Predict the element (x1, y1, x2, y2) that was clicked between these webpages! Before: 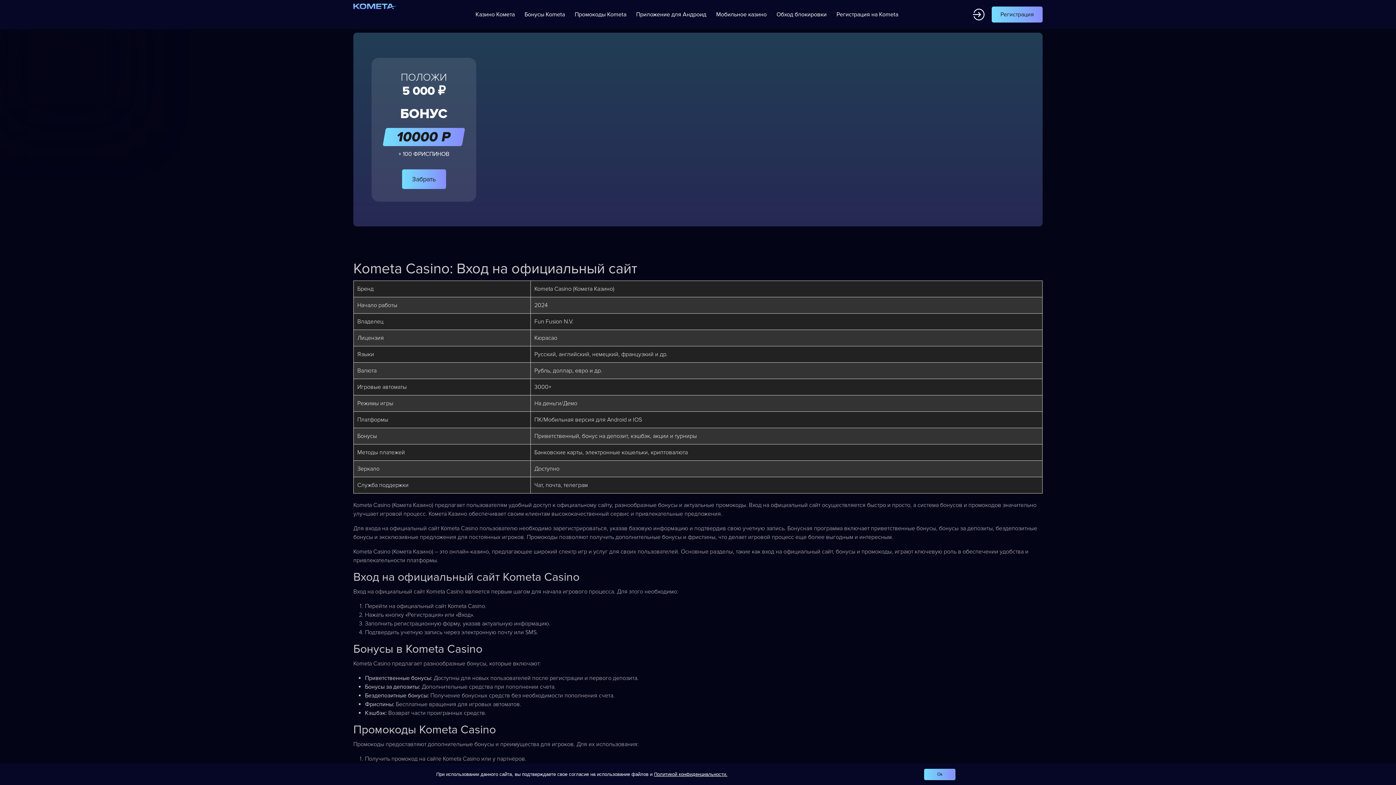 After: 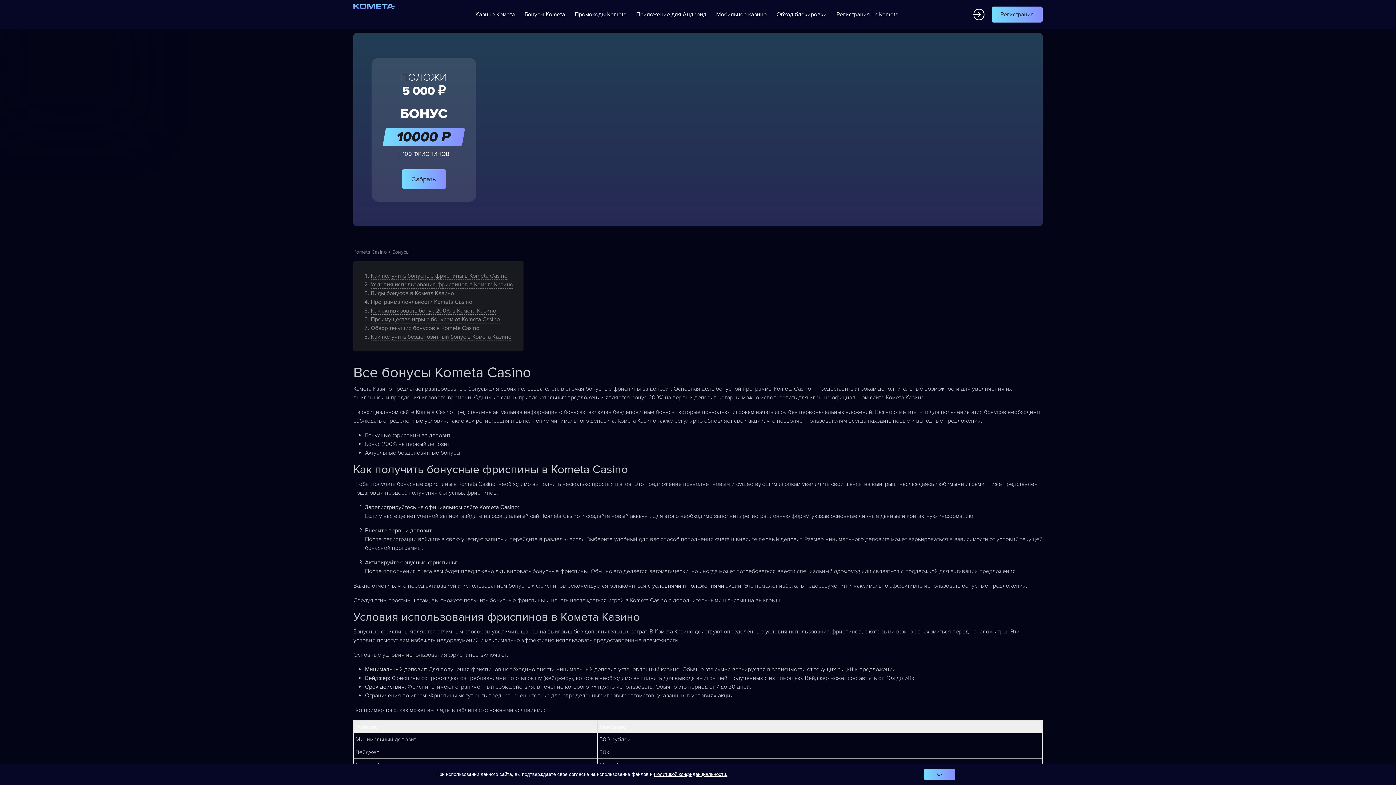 Action: label: Бонусы Kometa bbox: (520, 6, 569, 22)